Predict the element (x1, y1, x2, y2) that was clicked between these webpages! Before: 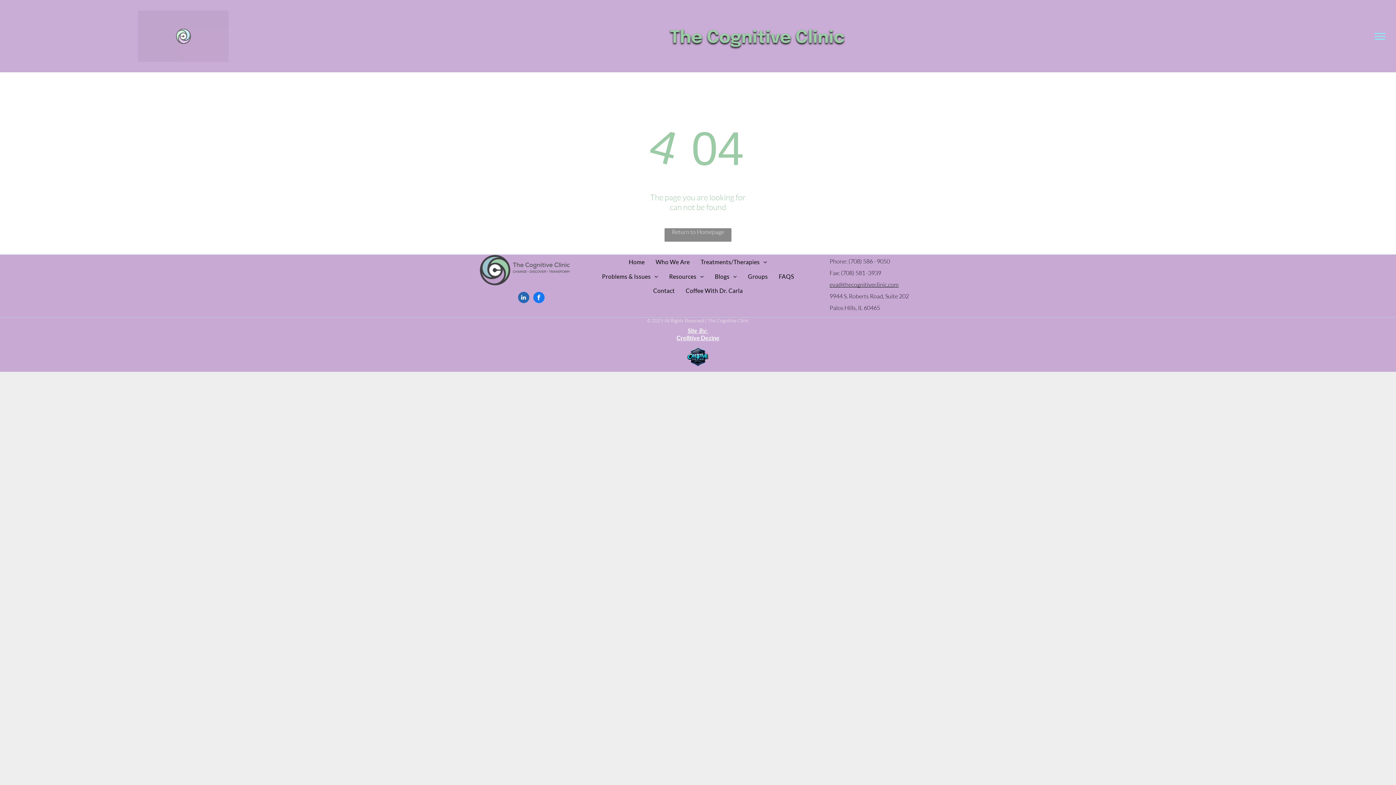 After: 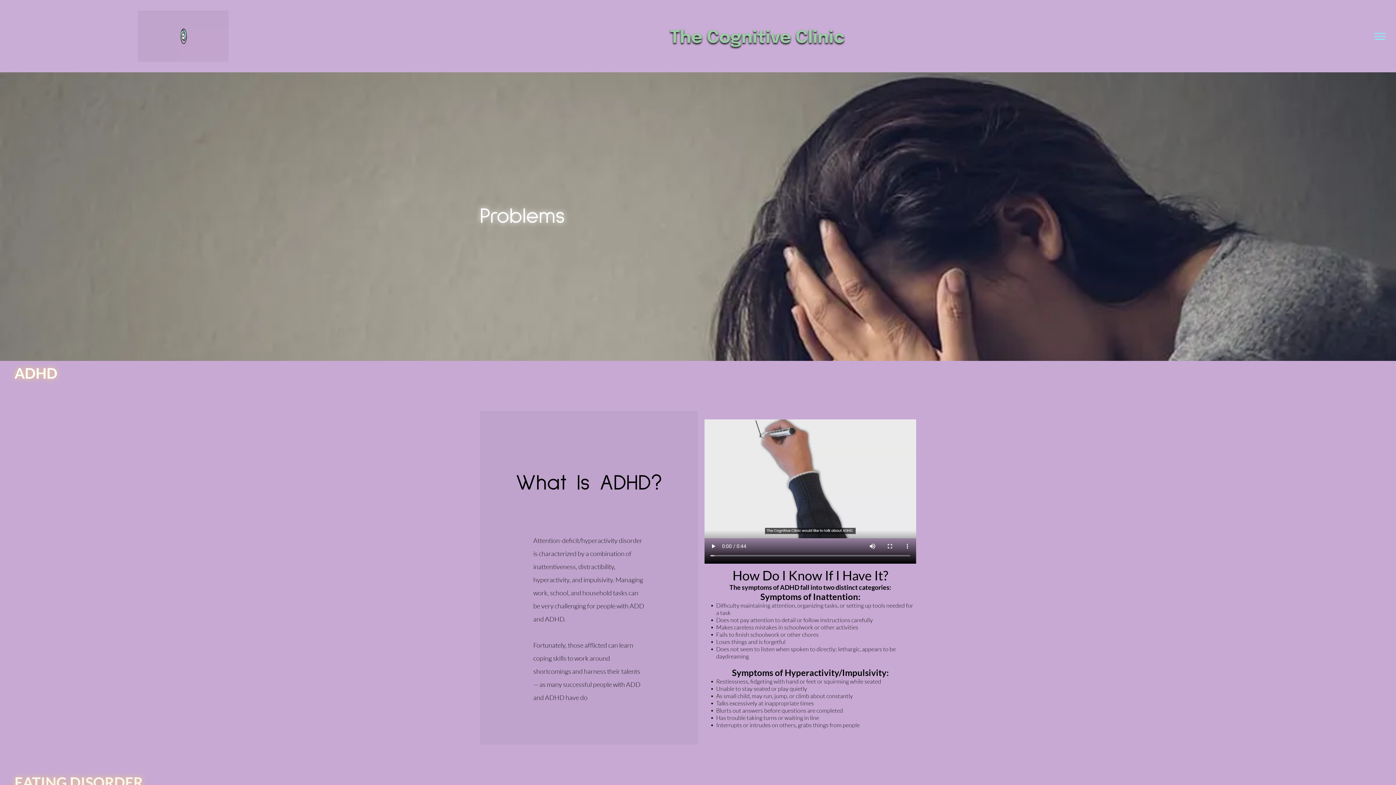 Action: bbox: (596, 269, 663, 283) label: Problems & Issues